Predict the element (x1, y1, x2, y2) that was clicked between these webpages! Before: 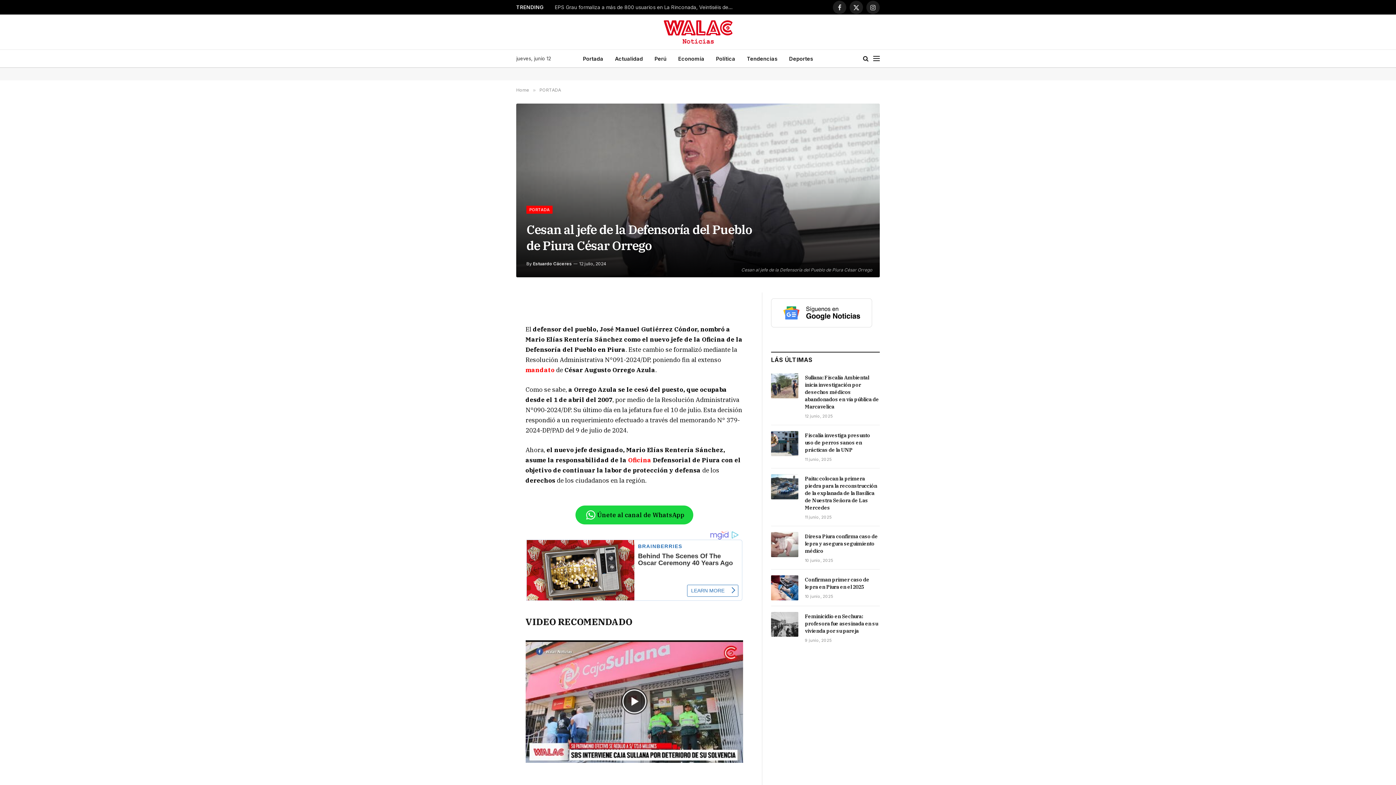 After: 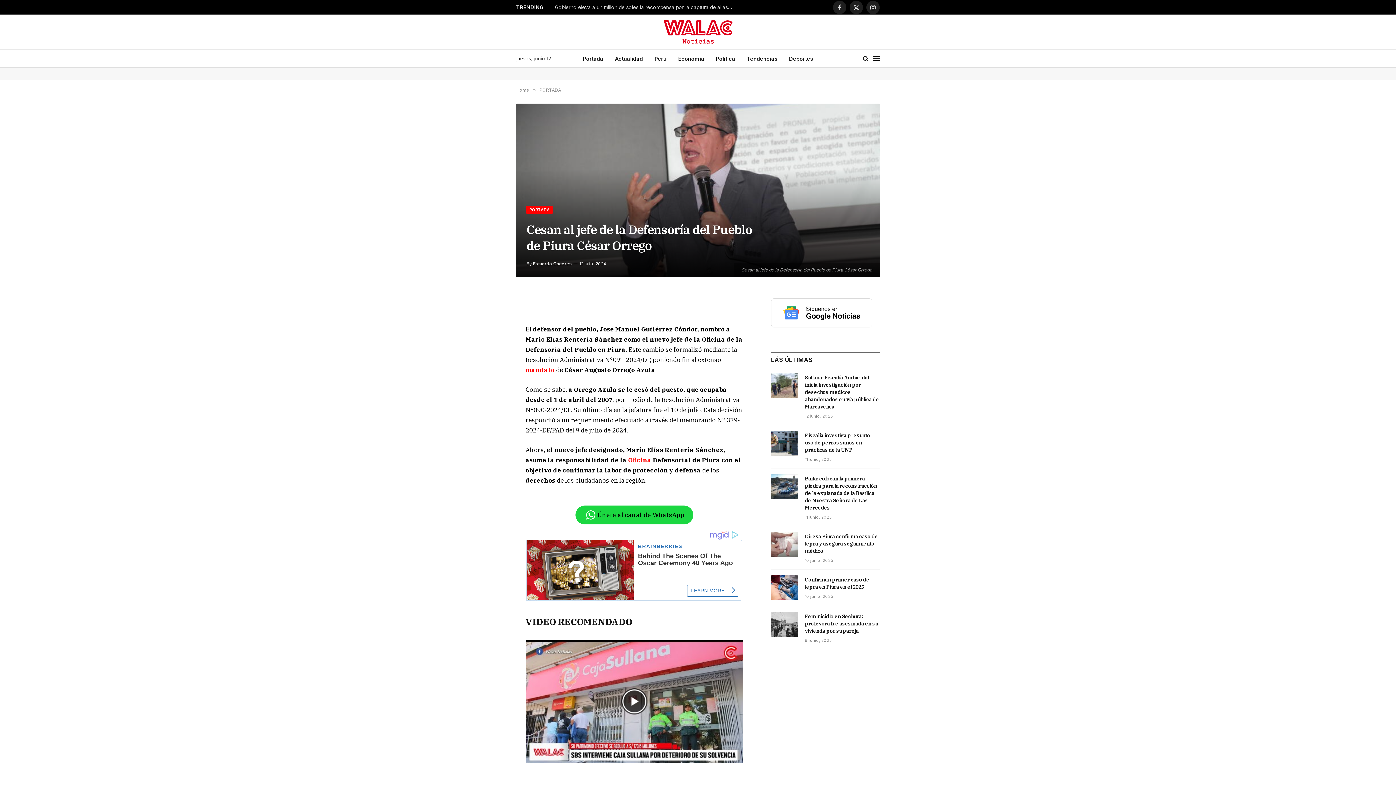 Action: bbox: (771, 298, 872, 329)